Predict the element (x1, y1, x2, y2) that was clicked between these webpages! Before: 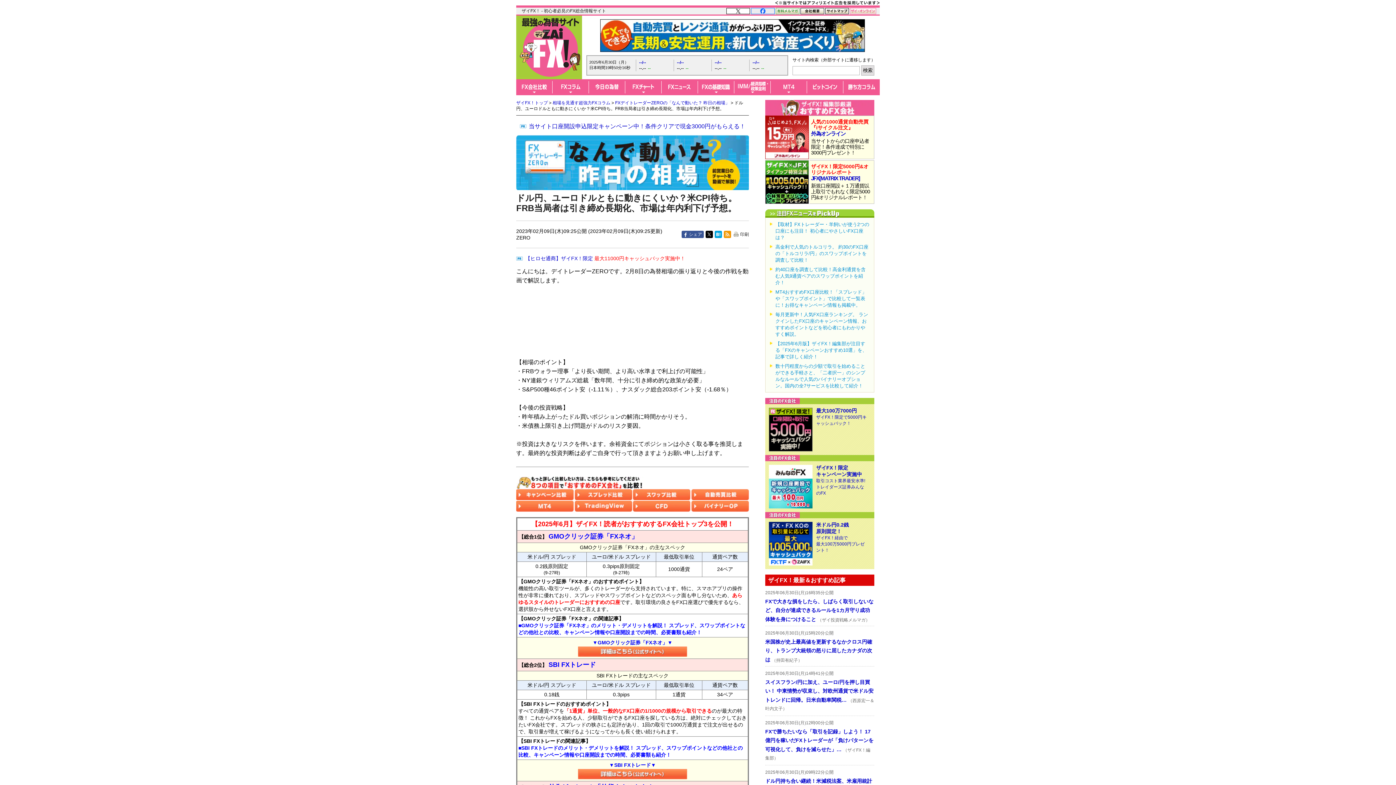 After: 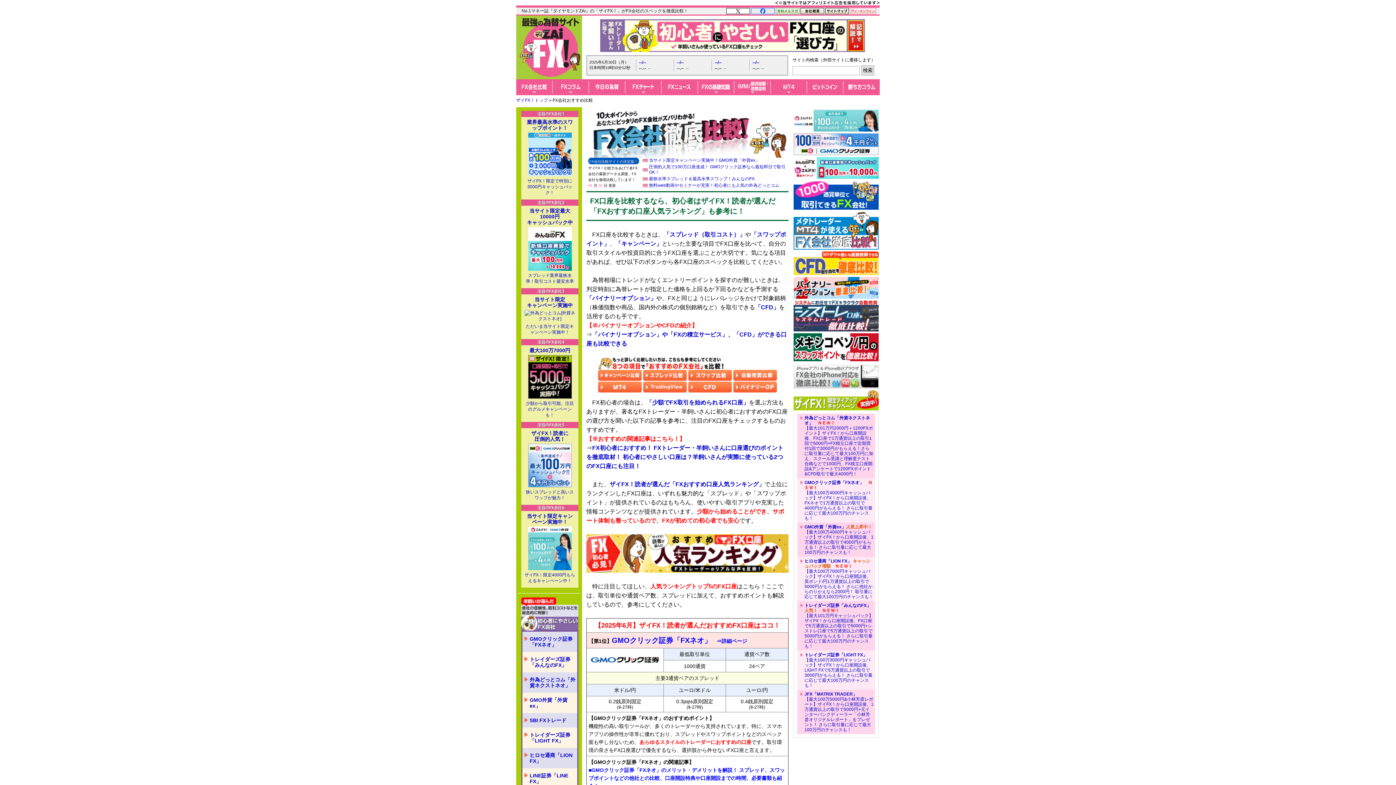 Action: bbox: (516, 79, 552, 93)